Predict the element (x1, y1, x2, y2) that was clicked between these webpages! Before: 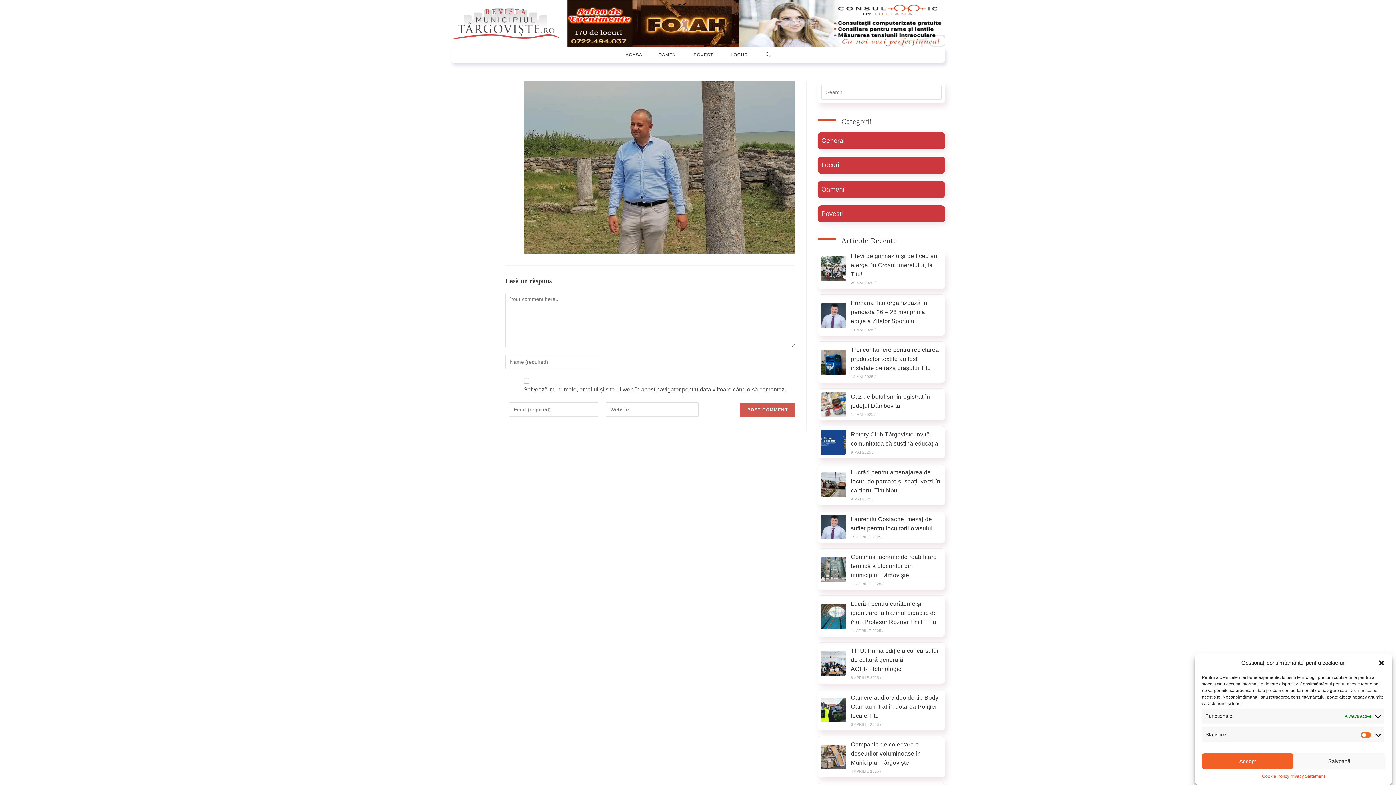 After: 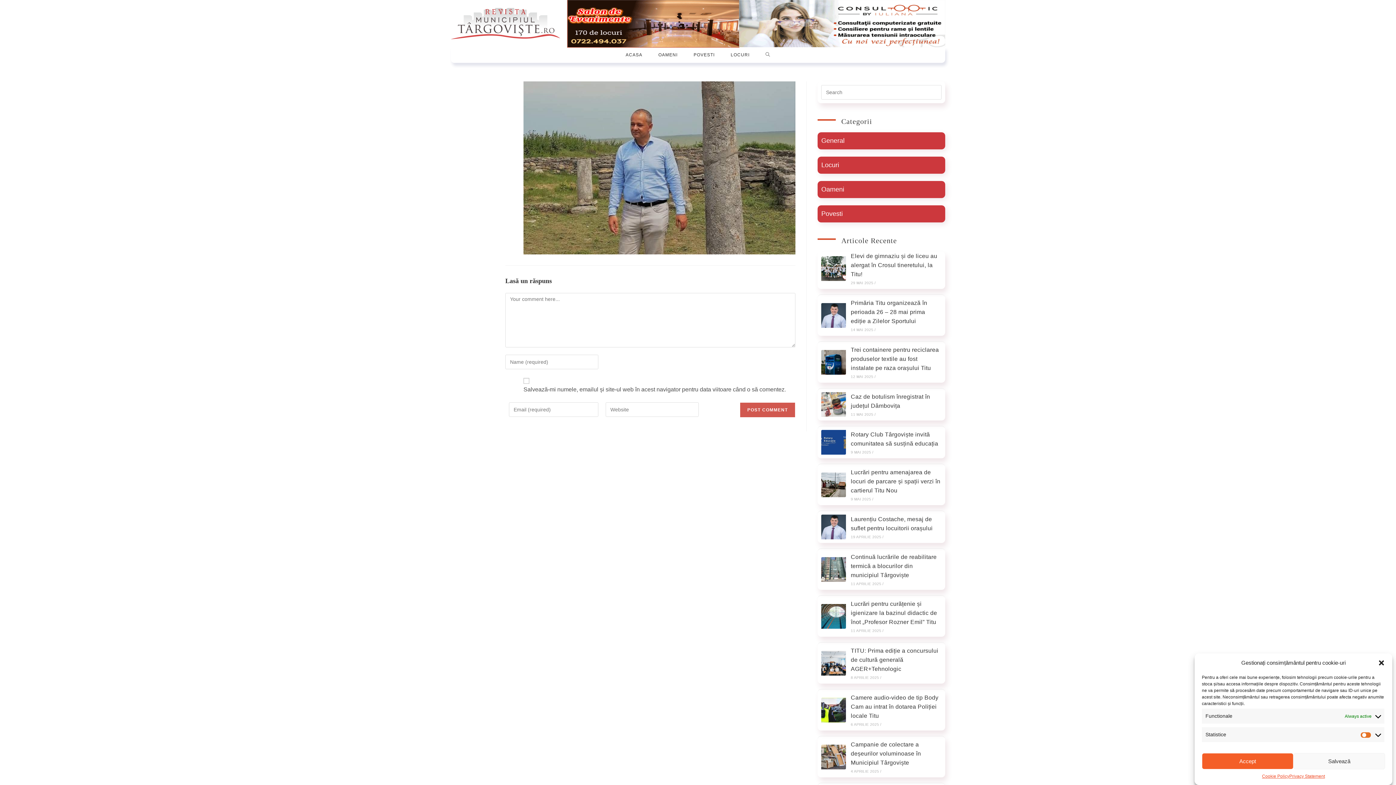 Action: bbox: (567, 0, 739, 47)